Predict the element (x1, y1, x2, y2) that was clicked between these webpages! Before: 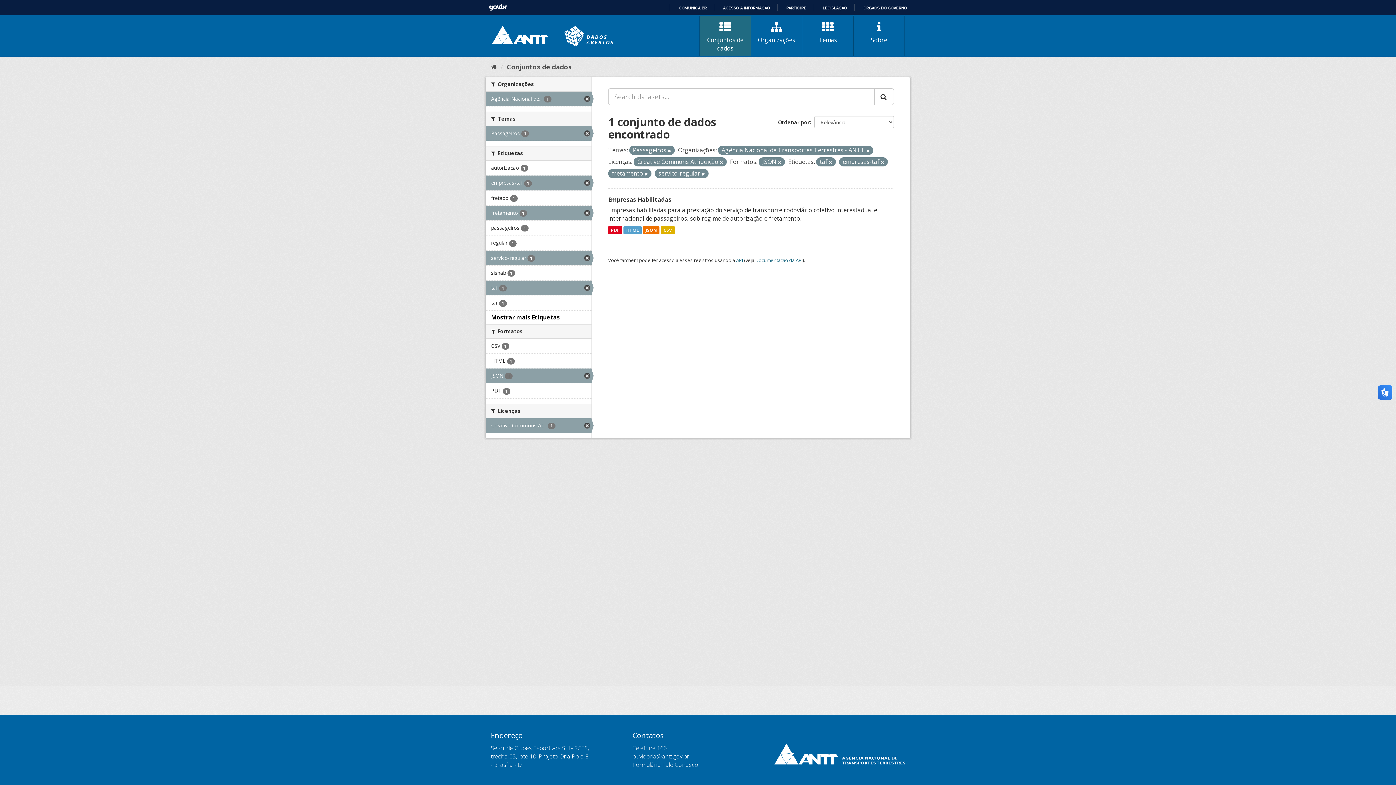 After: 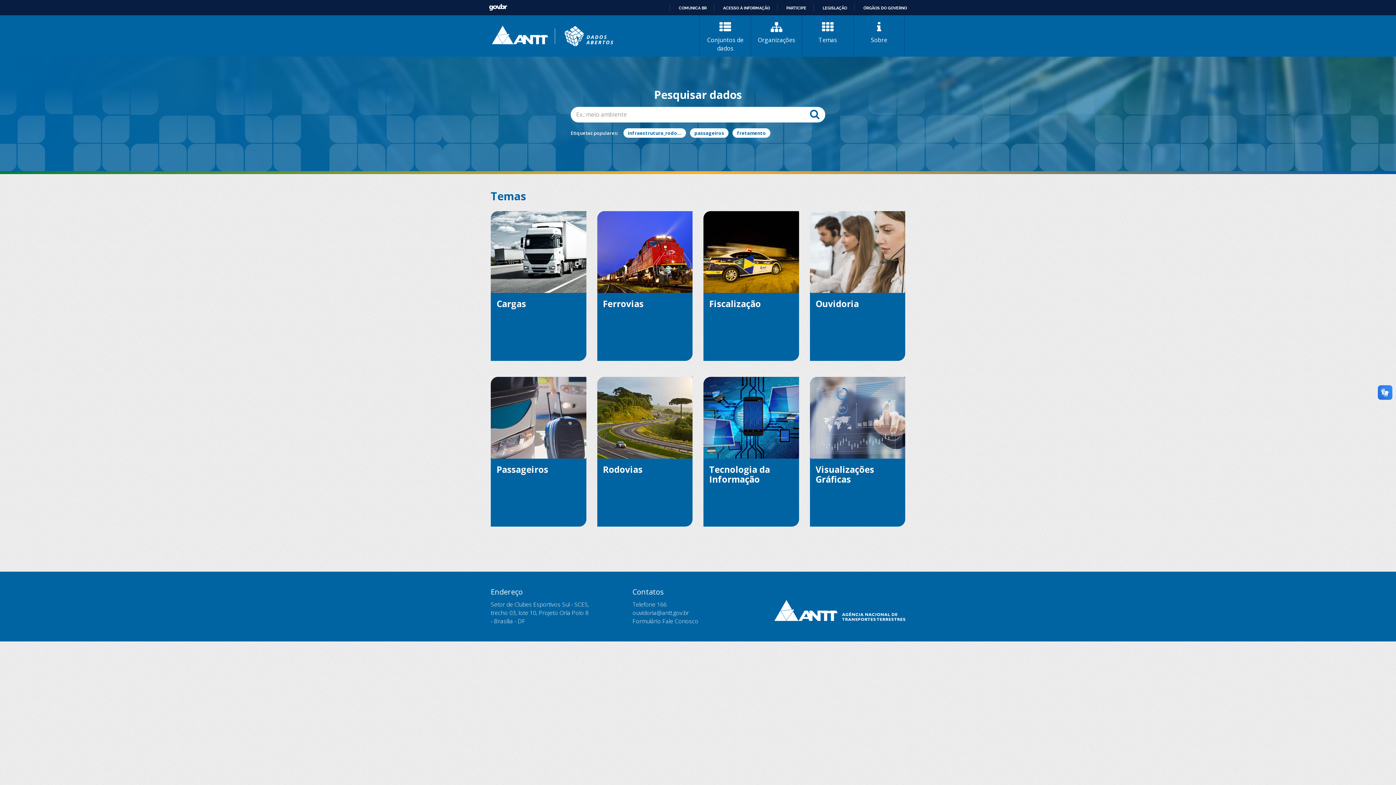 Action: bbox: (490, 62, 497, 71)